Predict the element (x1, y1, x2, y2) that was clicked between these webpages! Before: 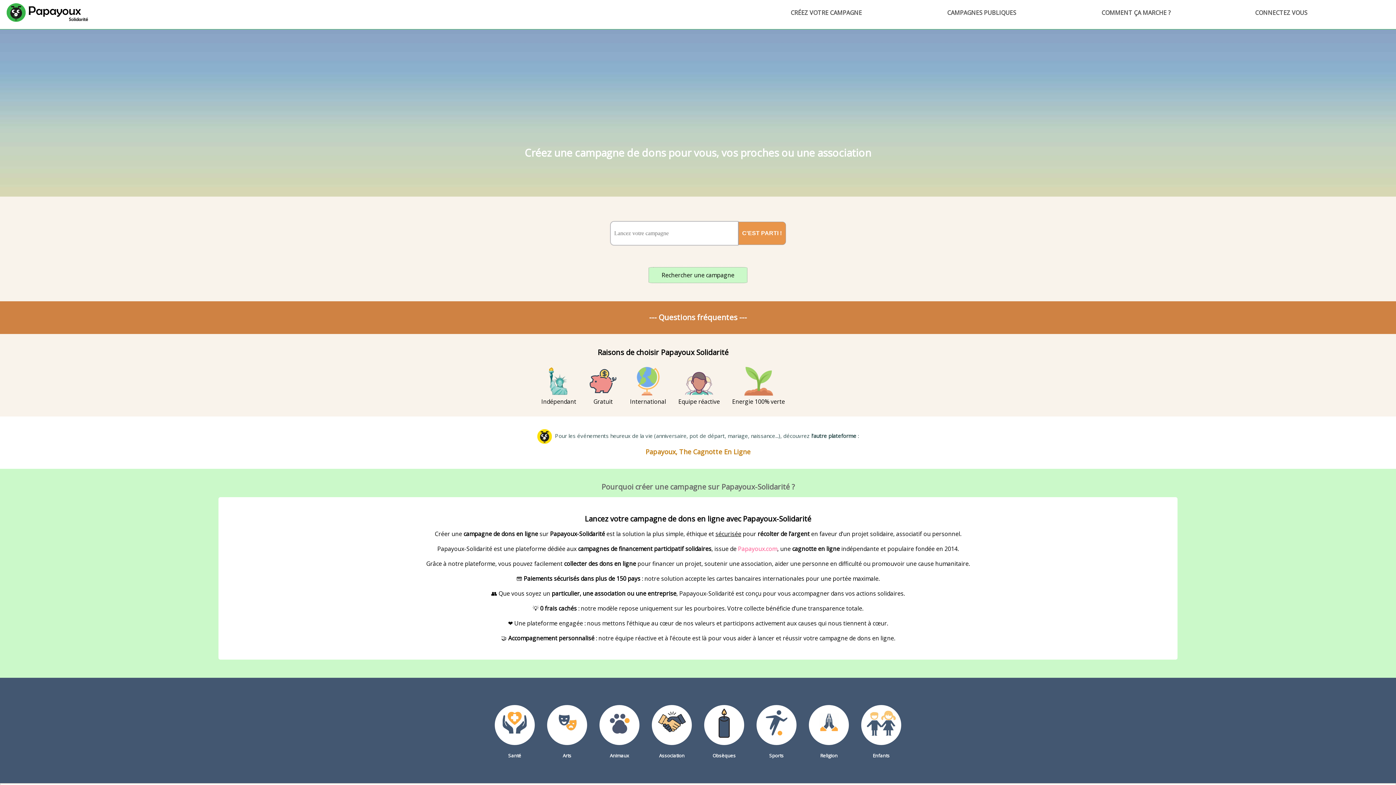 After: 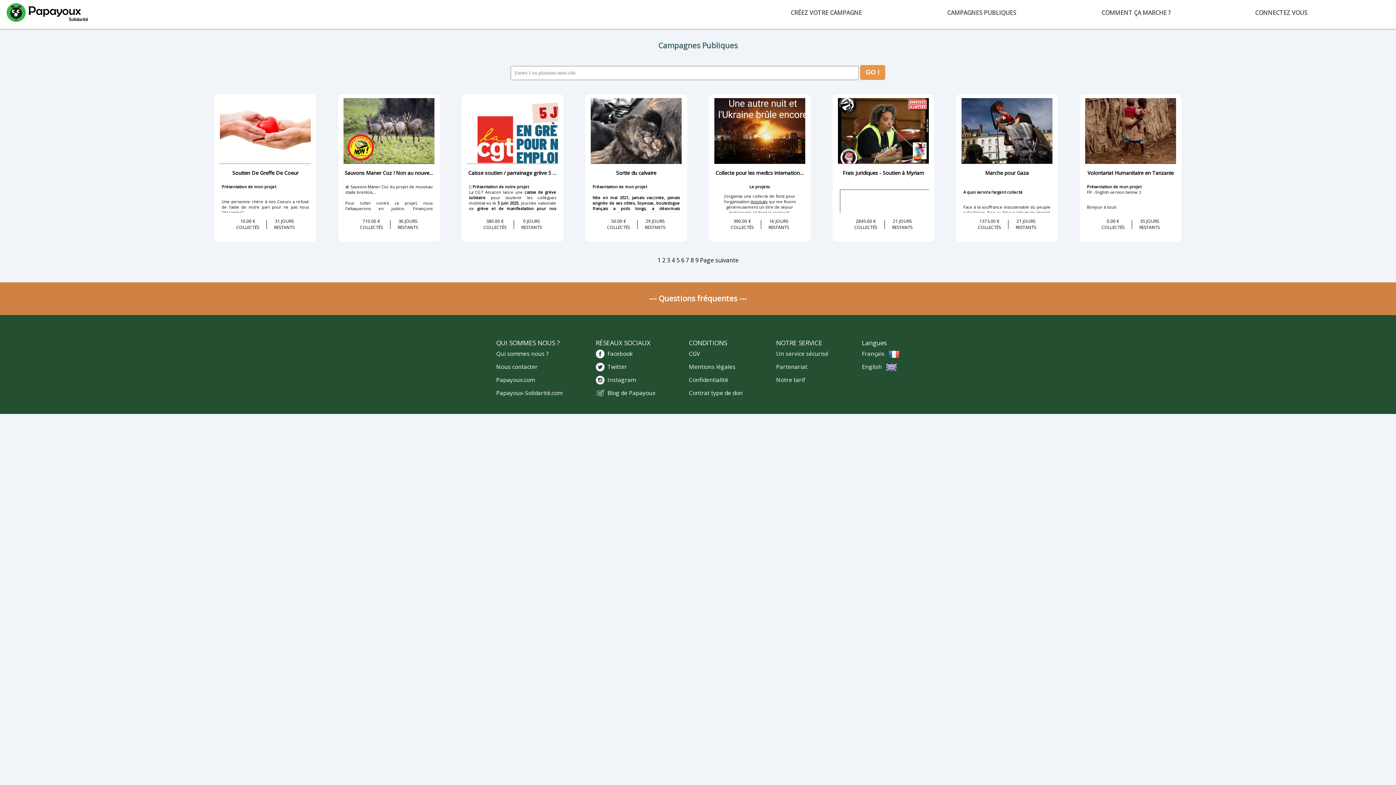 Action: bbox: (947, 0, 1009, 25) label: CAMPAGNES PUBLIQUES